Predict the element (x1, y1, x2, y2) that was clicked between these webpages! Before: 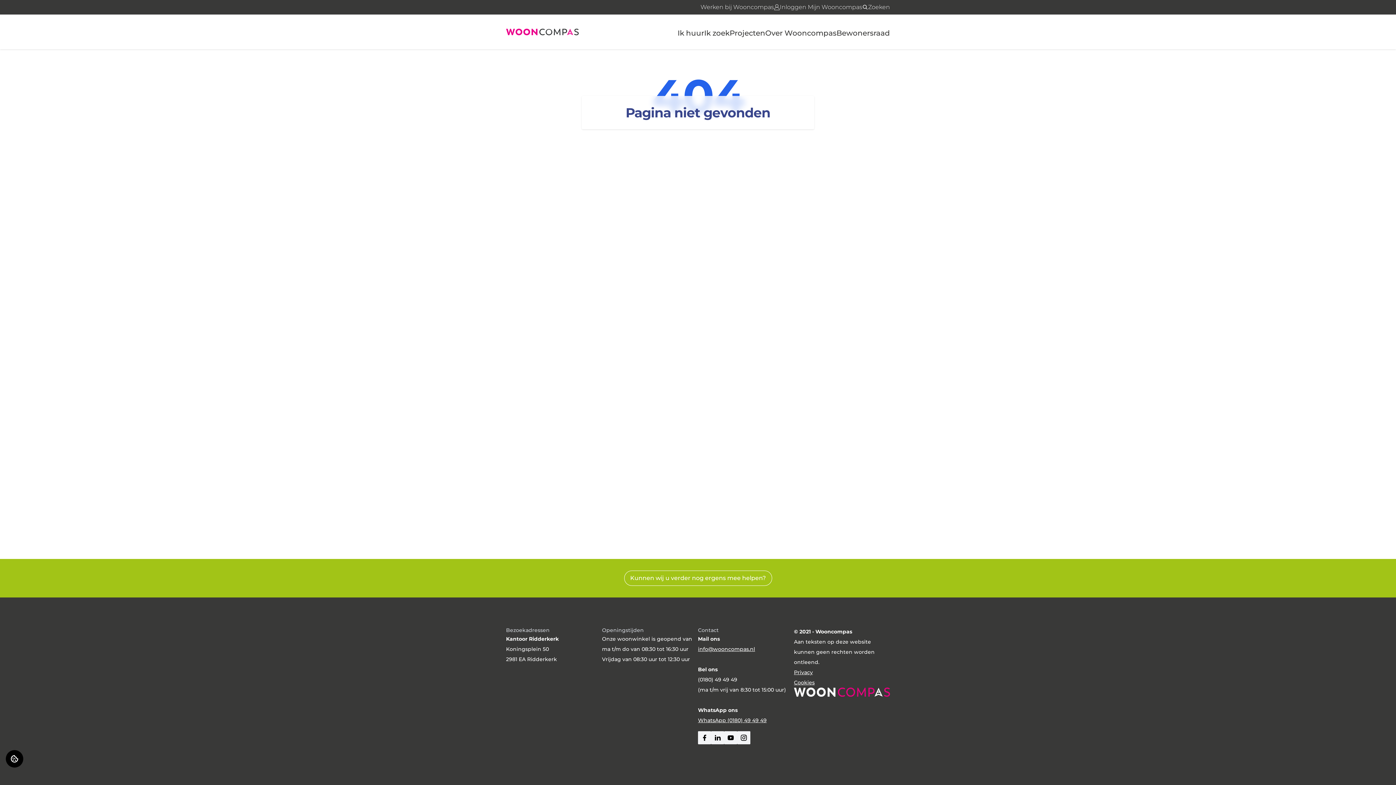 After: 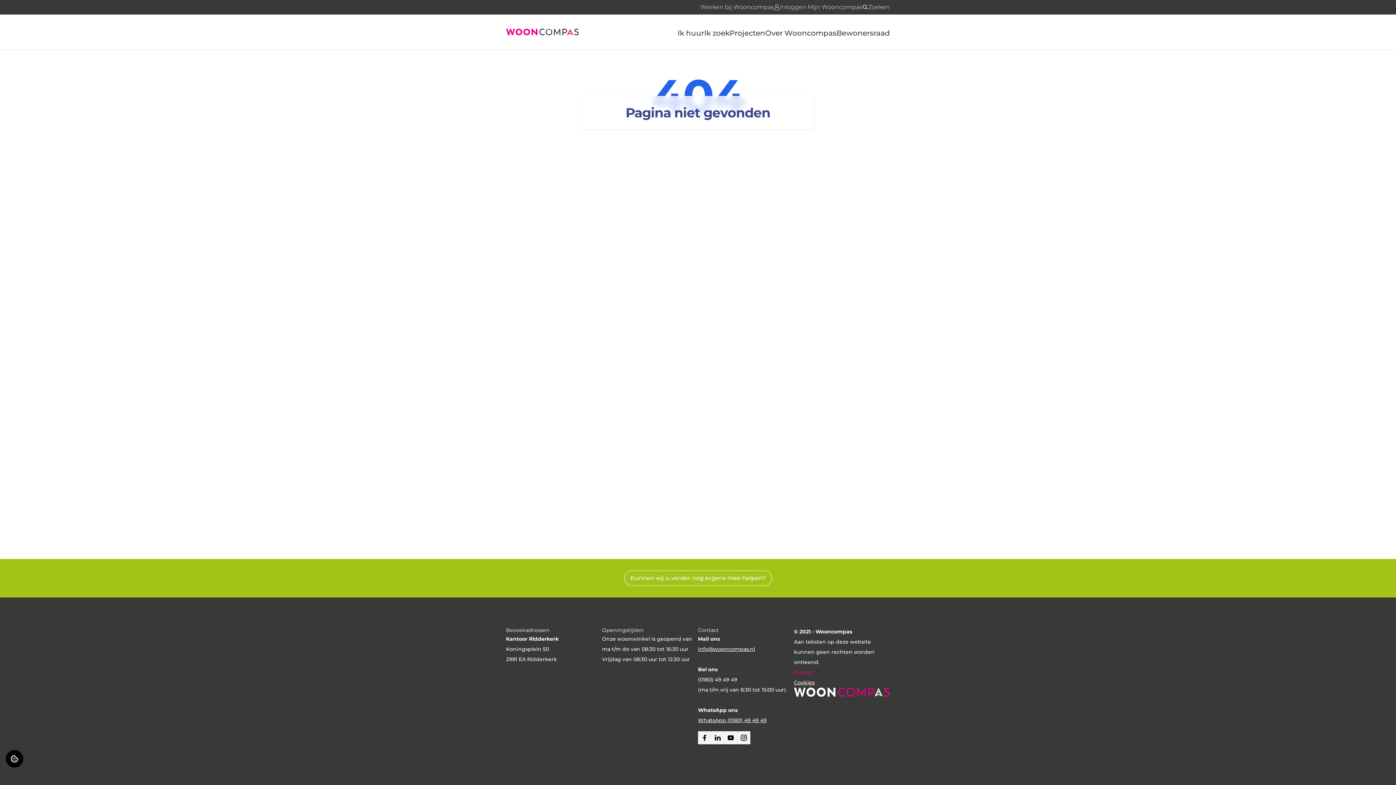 Action: bbox: (794, 669, 813, 676) label: Privacy